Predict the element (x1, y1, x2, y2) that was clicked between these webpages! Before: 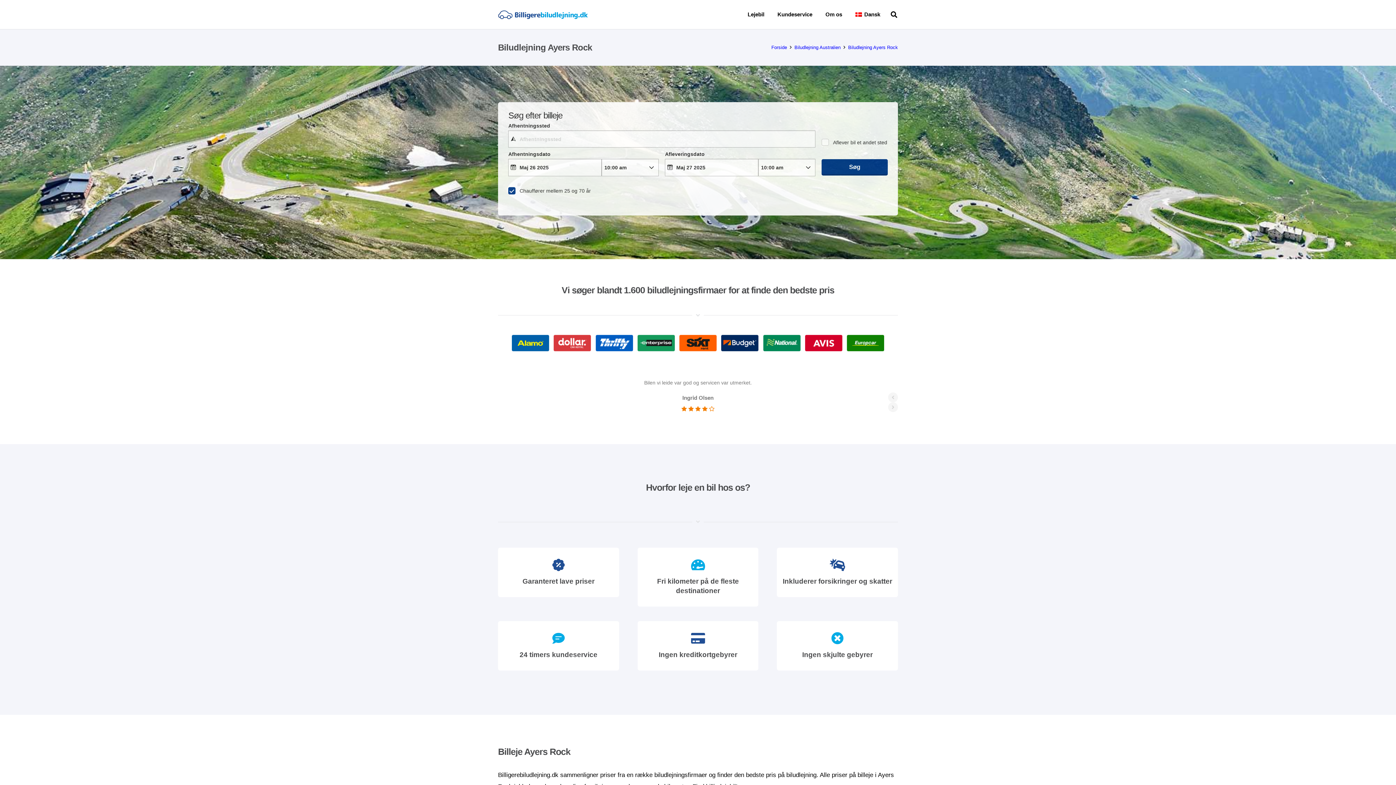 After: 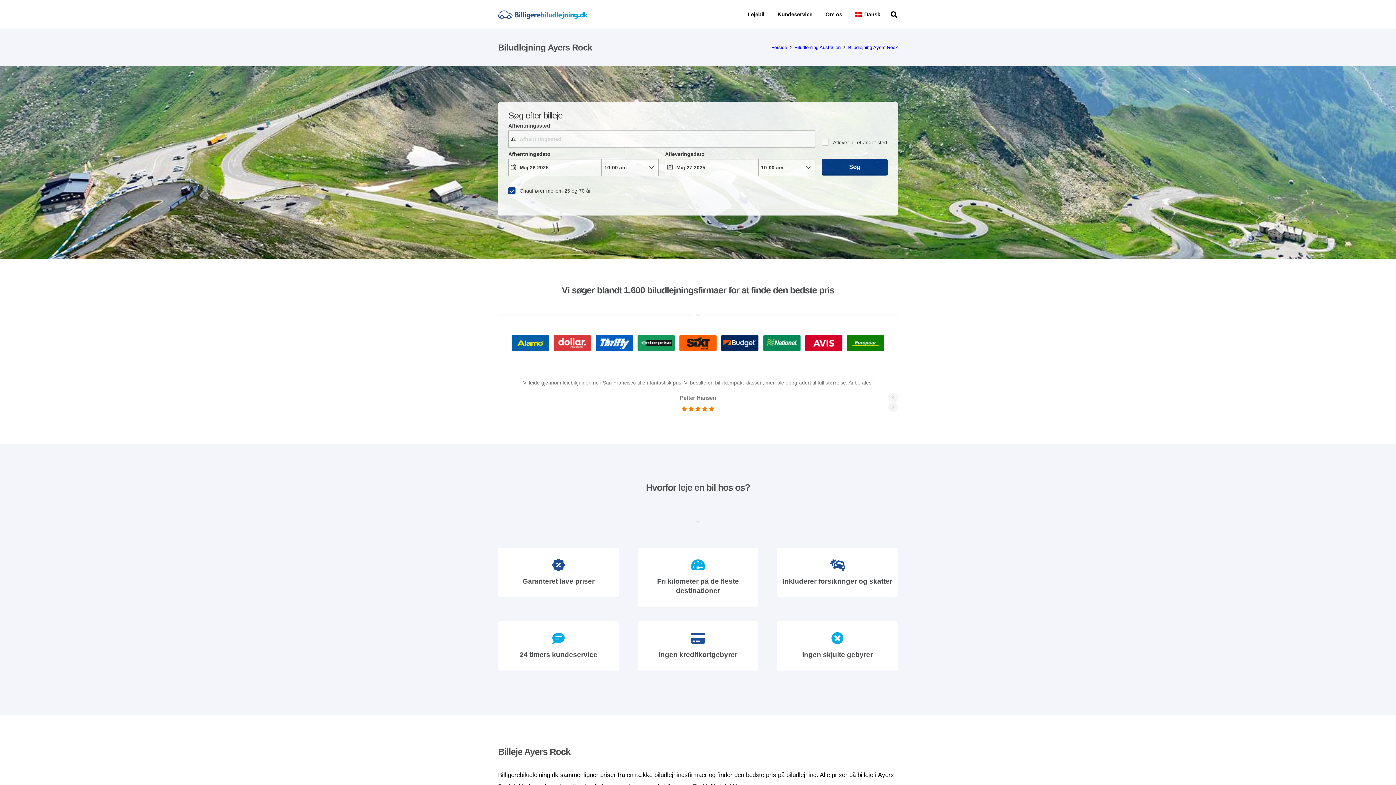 Action: bbox: (888, 418, 898, 428)